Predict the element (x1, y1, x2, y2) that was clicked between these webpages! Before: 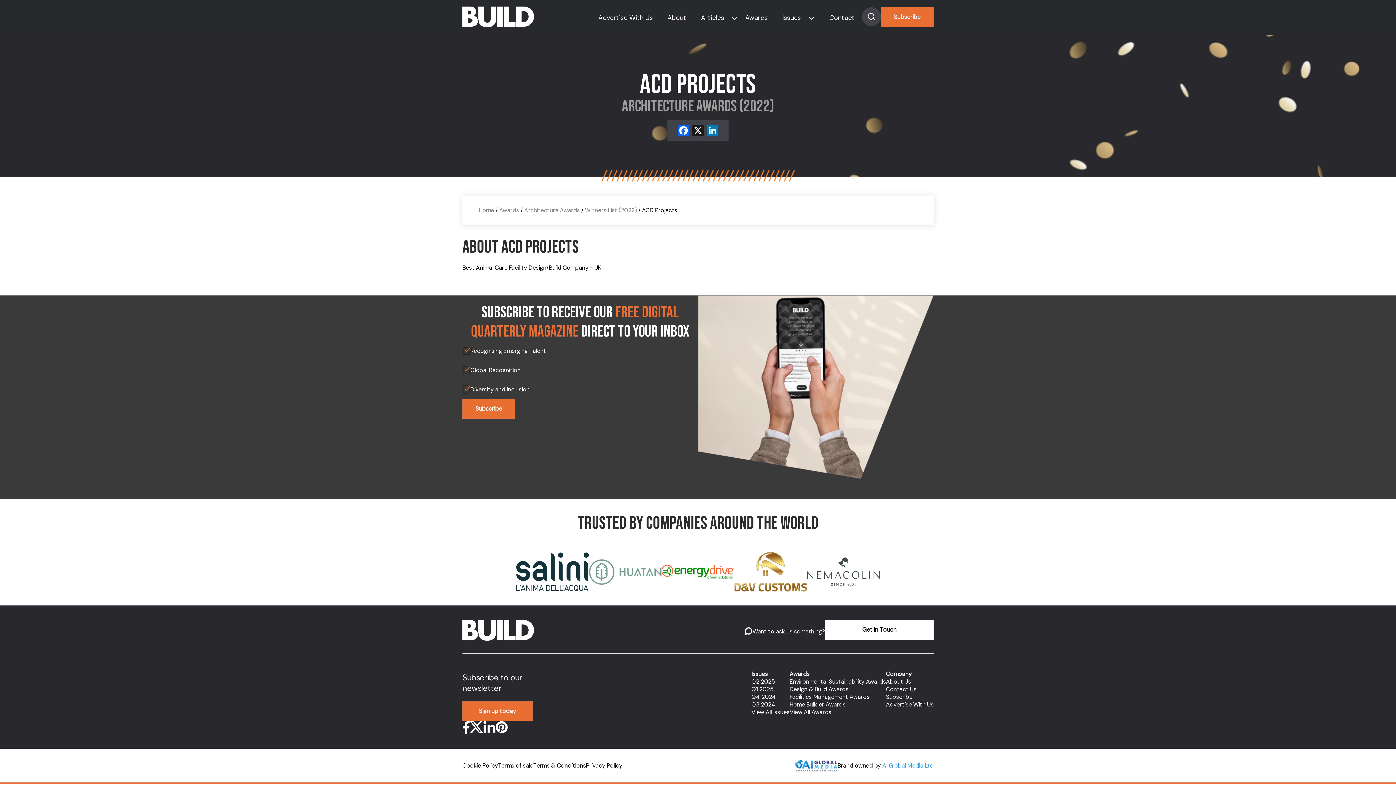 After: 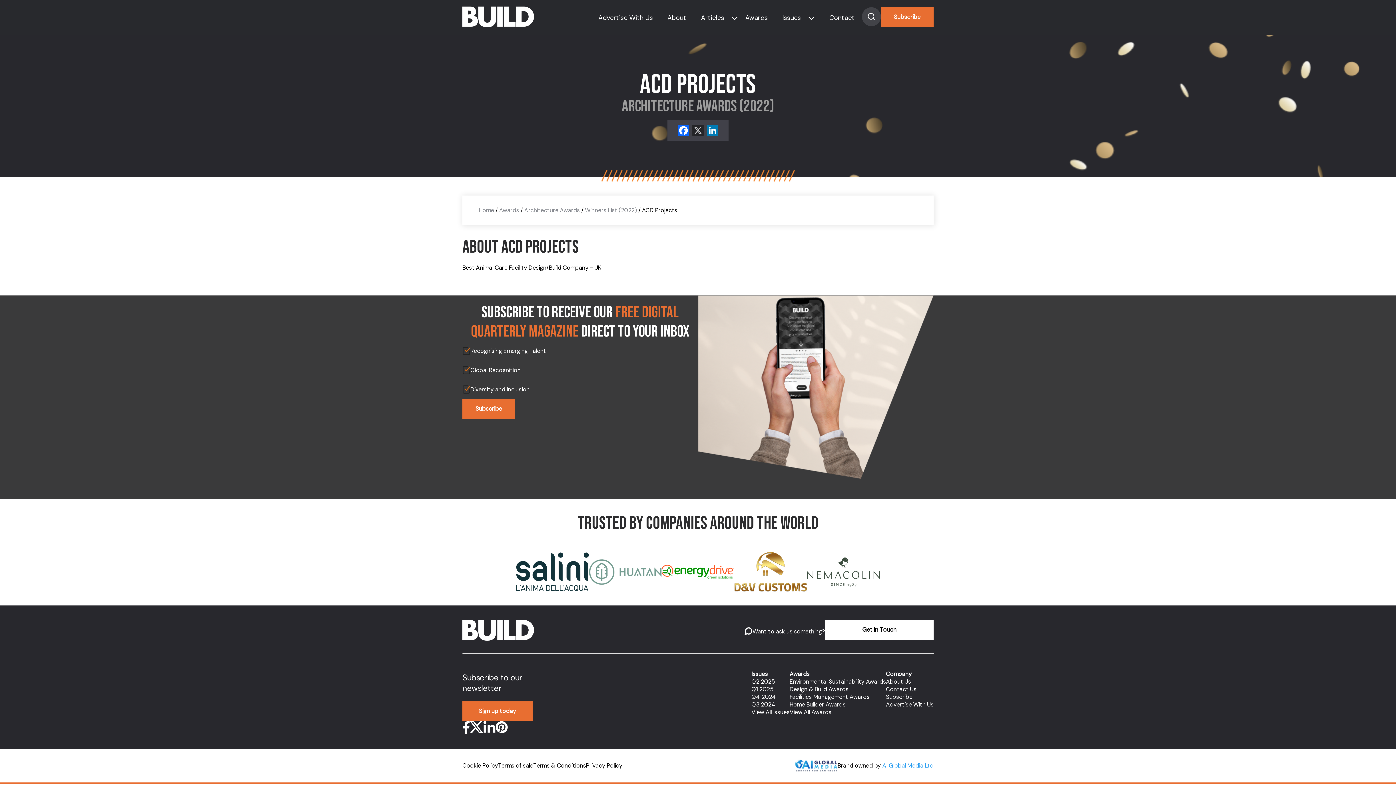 Action: bbox: (690, 124, 705, 136) label: X